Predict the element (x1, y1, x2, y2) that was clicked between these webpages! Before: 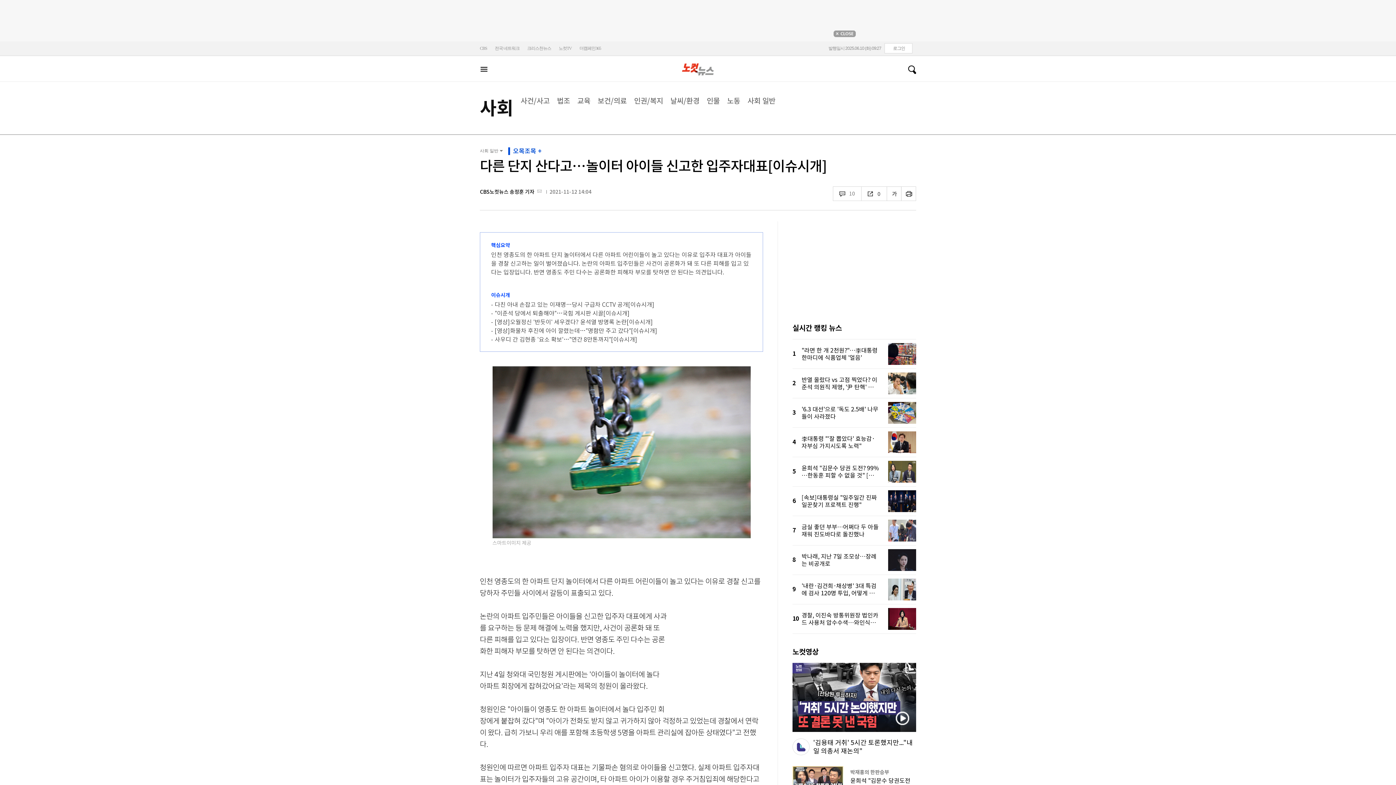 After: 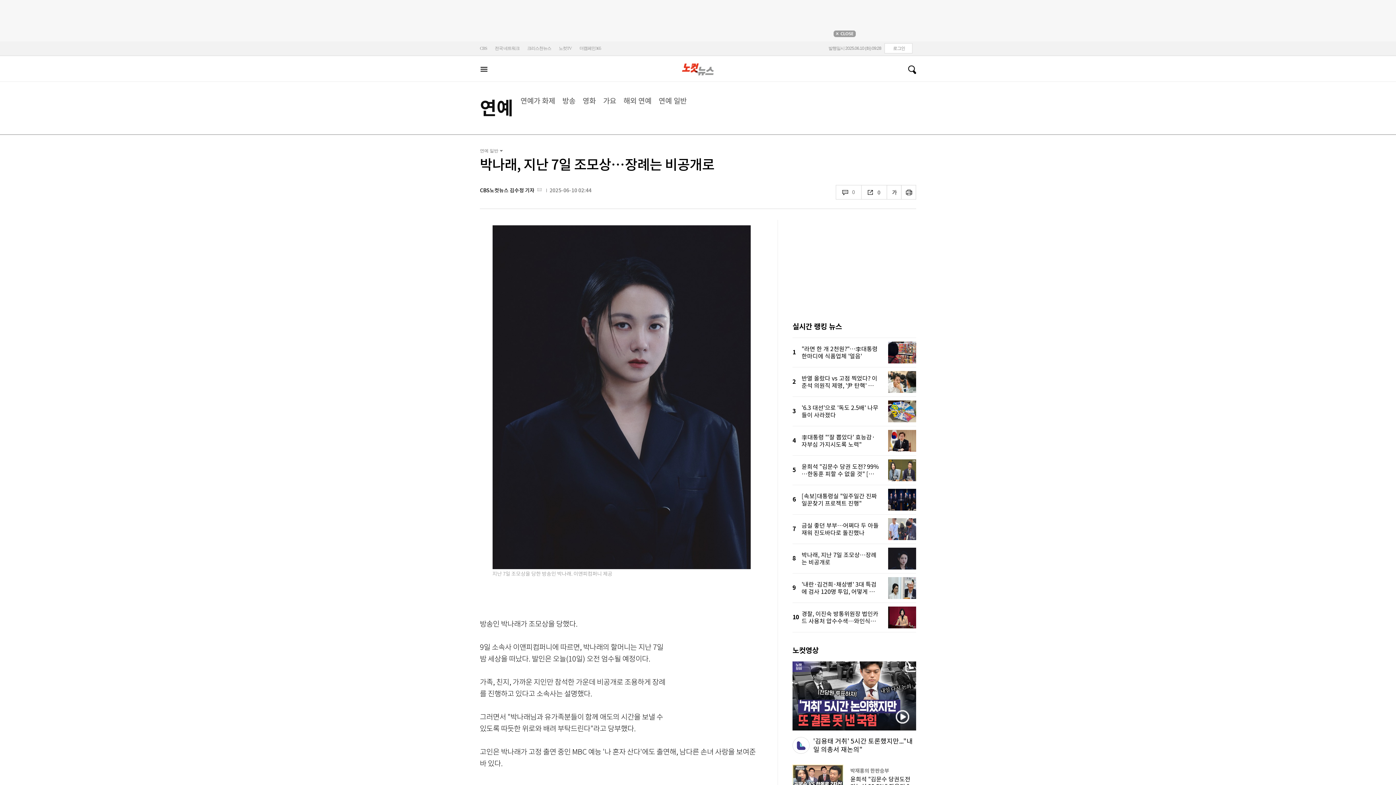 Action: label: 박나래, 지난 7일 조모상…장례는 비공개로 bbox: (801, 545, 916, 574)